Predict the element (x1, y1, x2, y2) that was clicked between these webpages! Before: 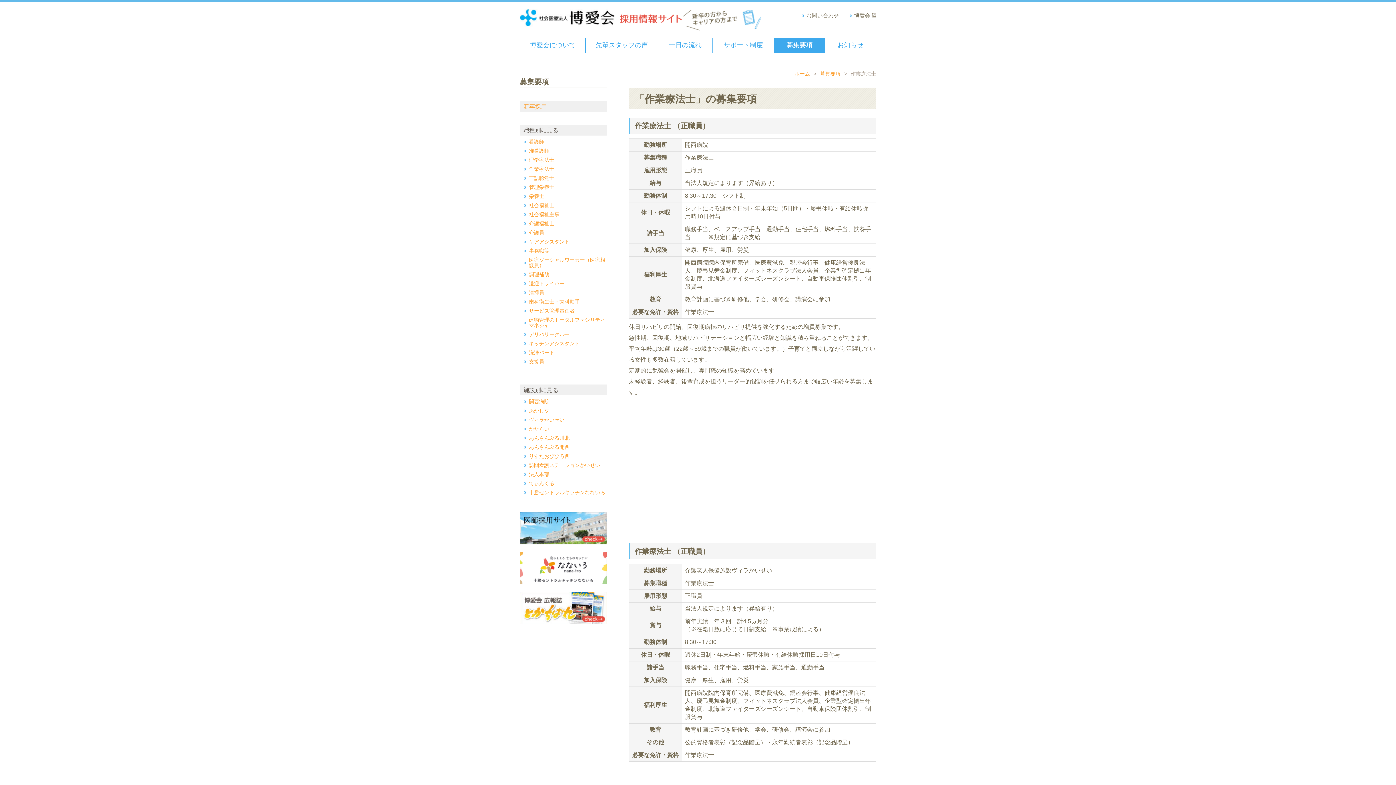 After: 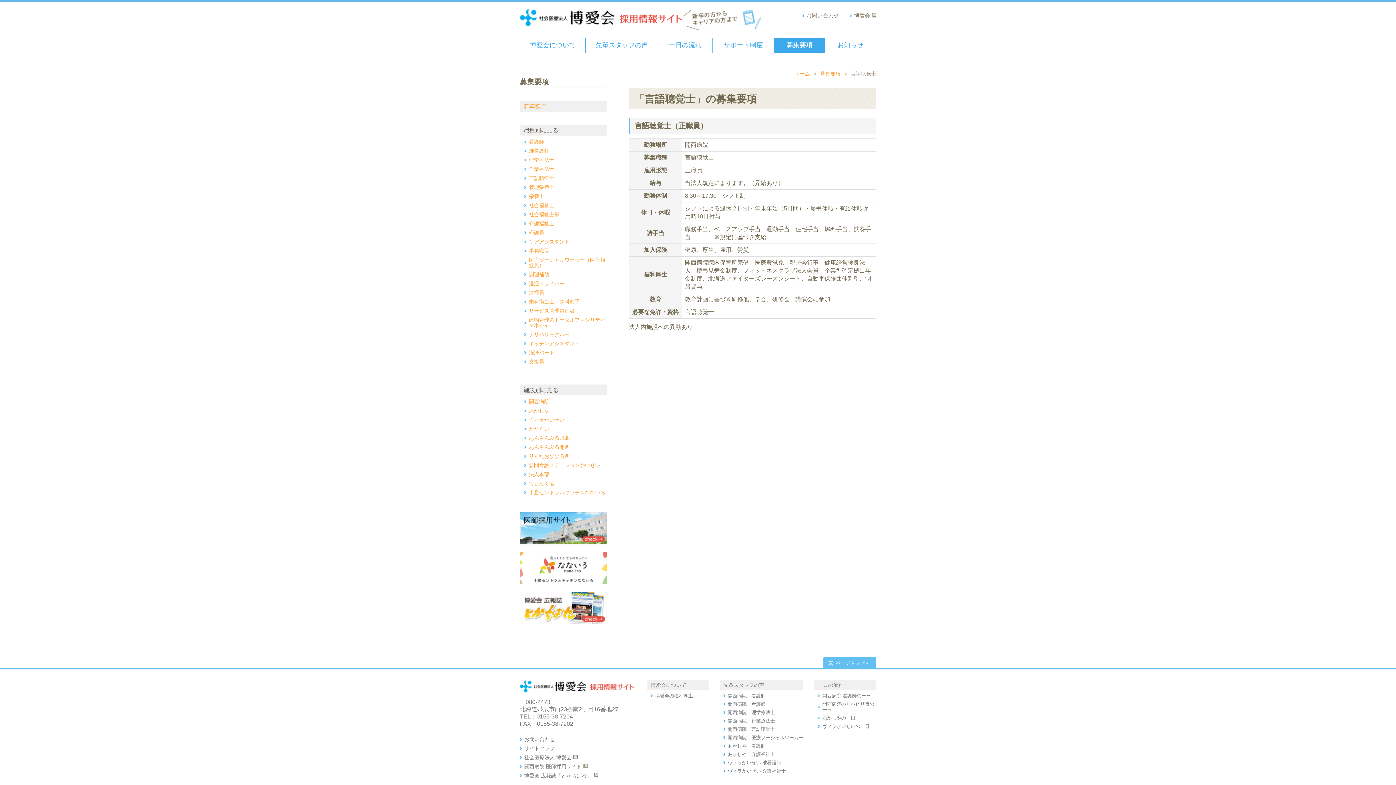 Action: label: 言語聴覚士 bbox: (529, 175, 554, 181)